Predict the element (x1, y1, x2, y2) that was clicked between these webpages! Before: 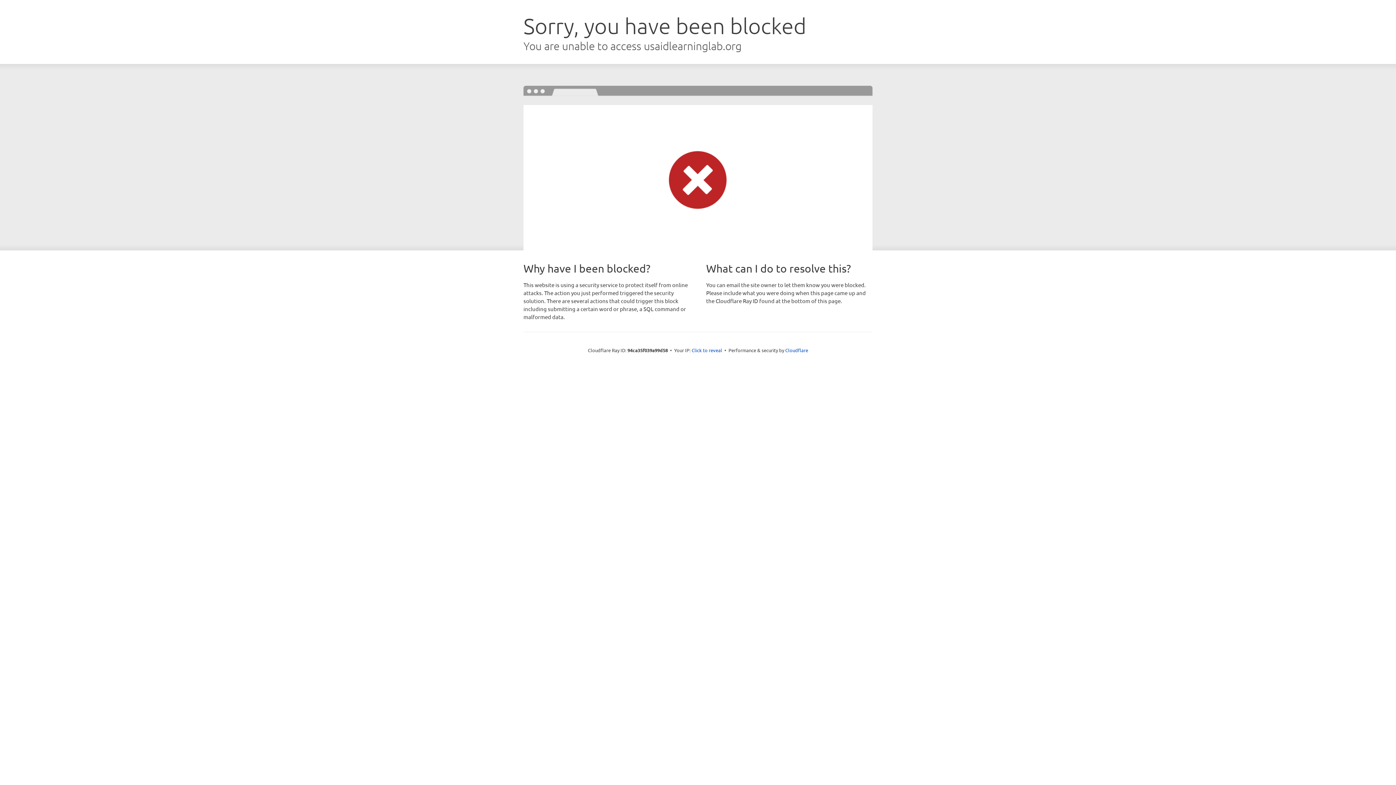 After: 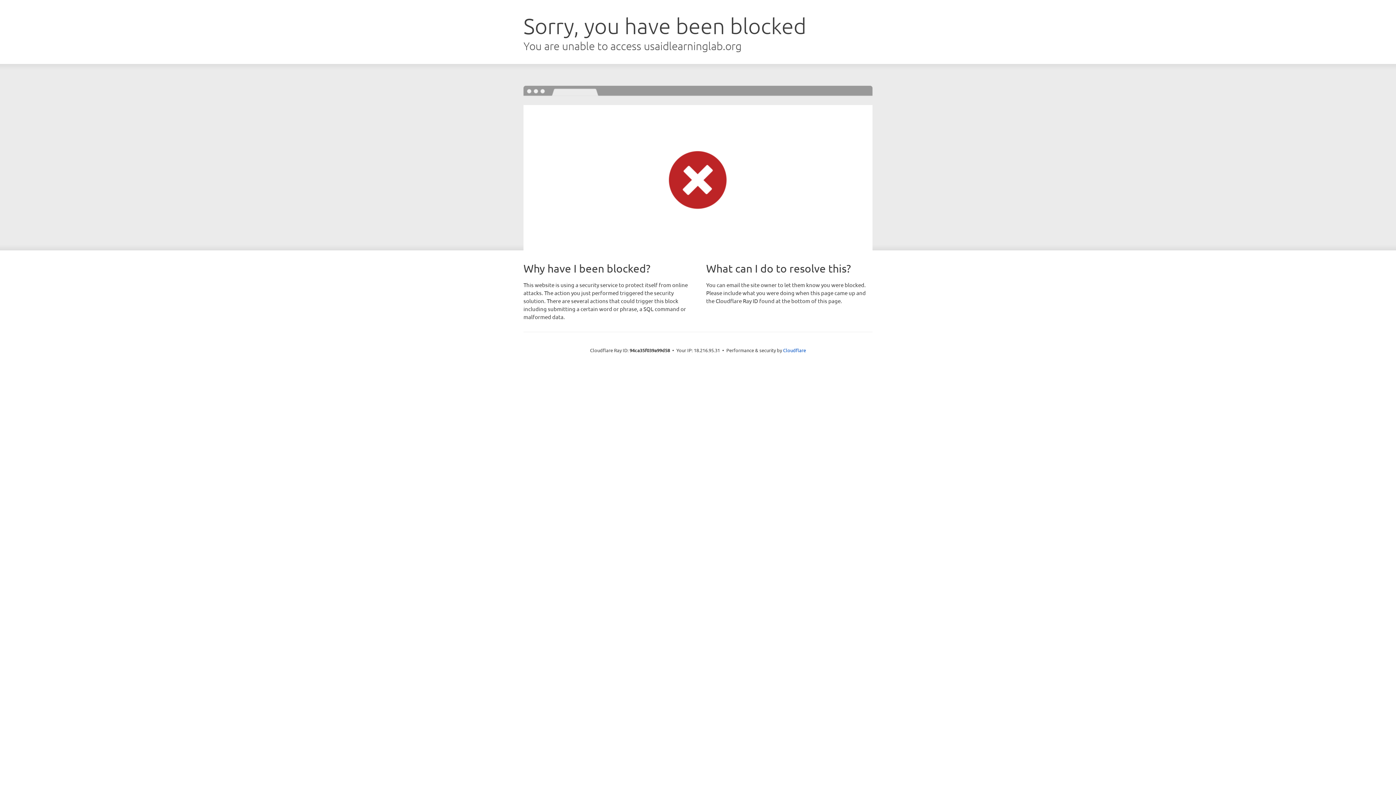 Action: label: Click to reveal bbox: (691, 346, 722, 353)